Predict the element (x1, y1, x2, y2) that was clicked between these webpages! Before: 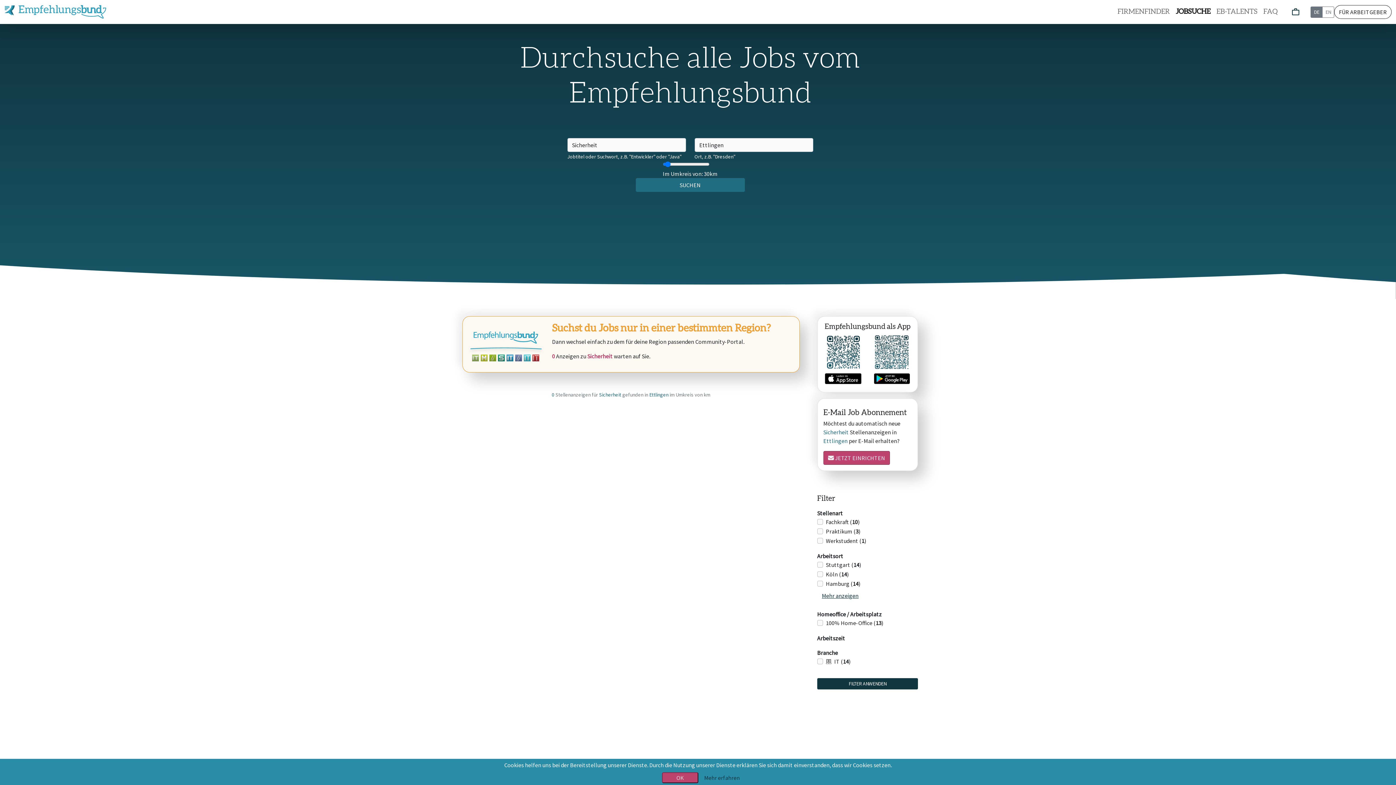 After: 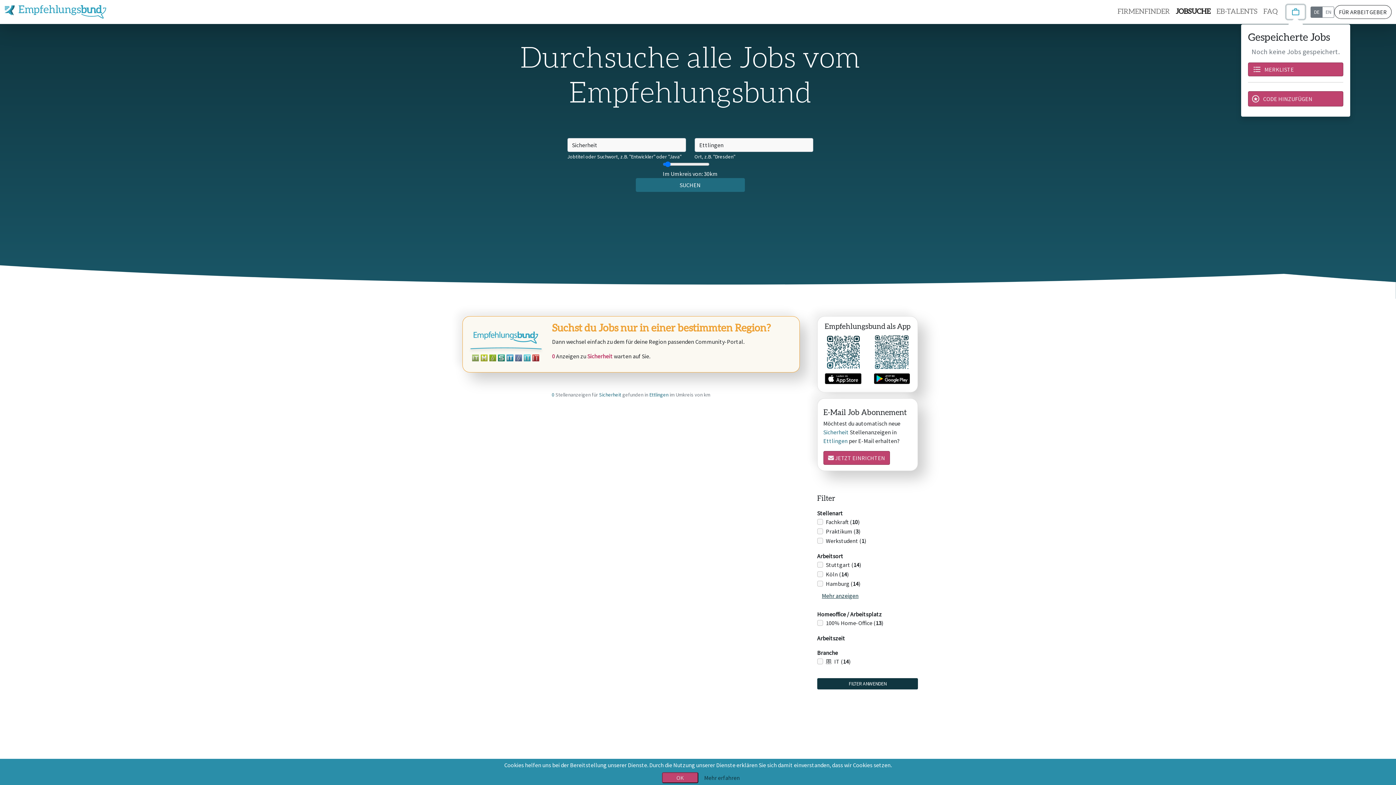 Action: bbox: (1286, 4, 1305, 19)